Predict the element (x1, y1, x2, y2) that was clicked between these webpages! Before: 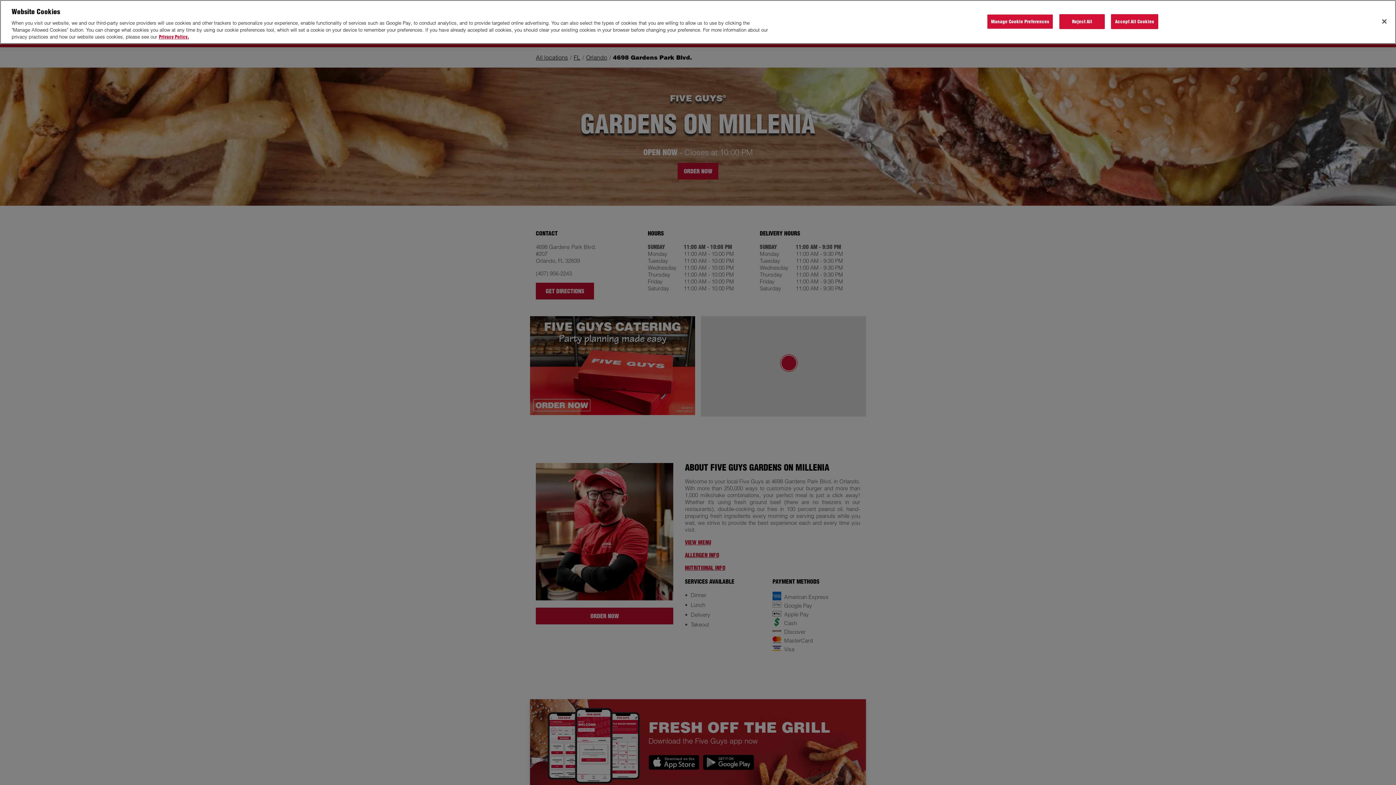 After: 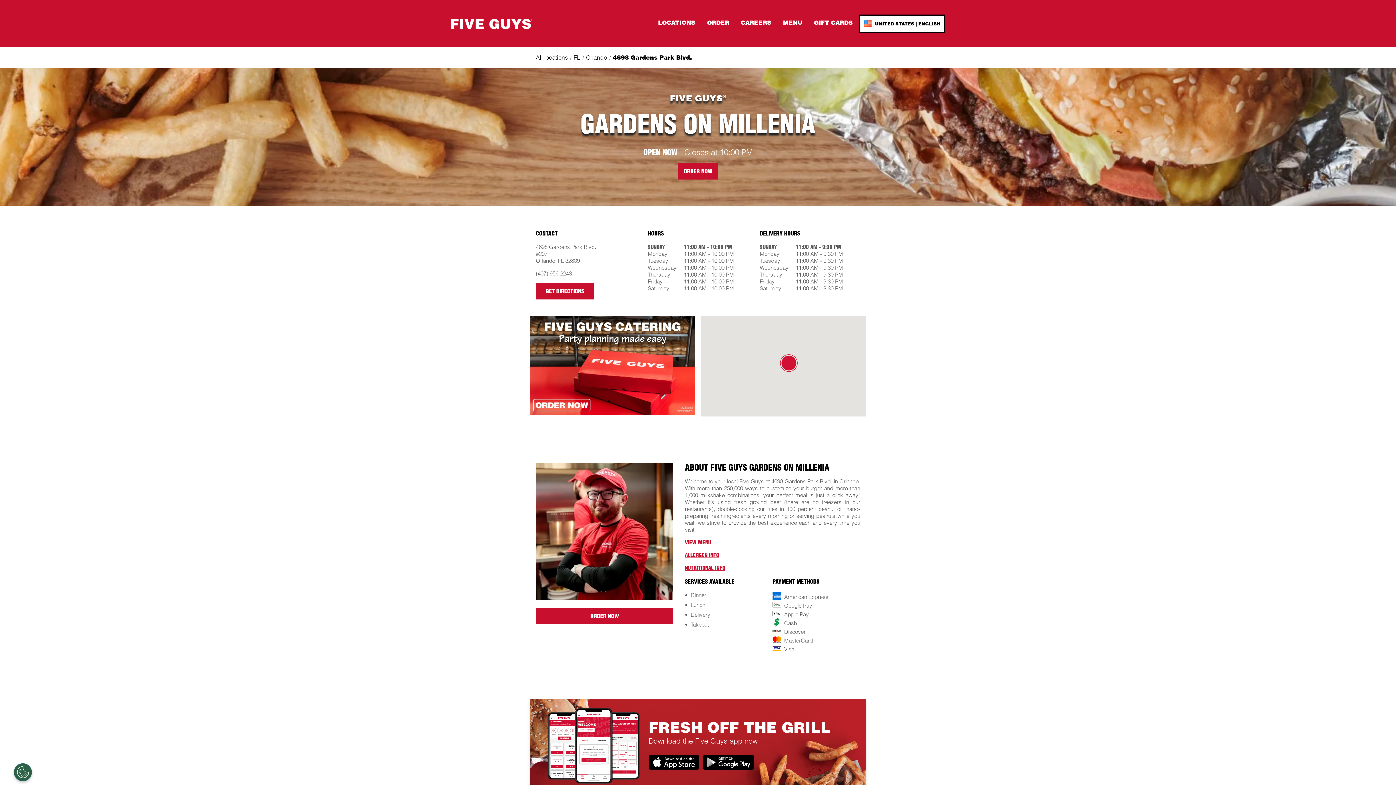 Action: bbox: (1376, 13, 1392, 29) label: Close